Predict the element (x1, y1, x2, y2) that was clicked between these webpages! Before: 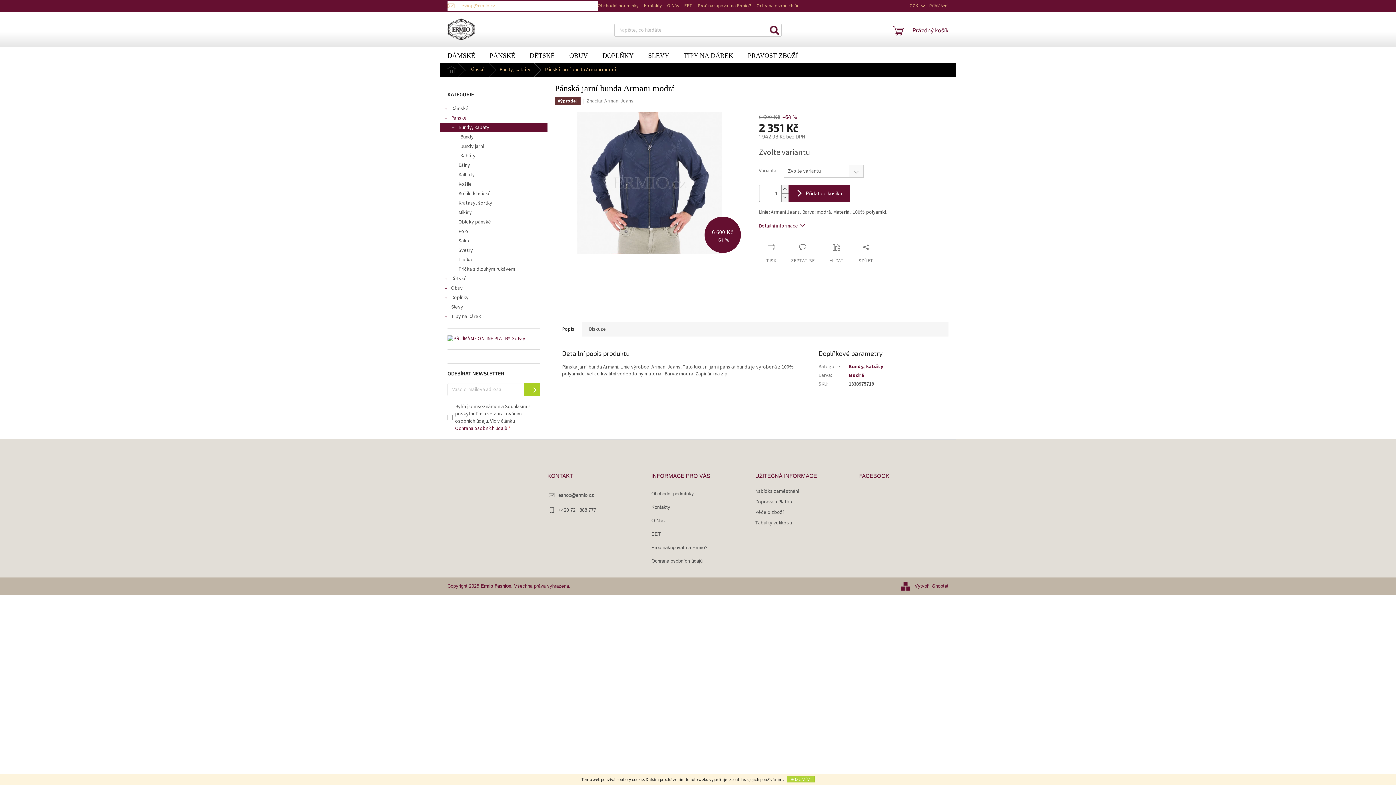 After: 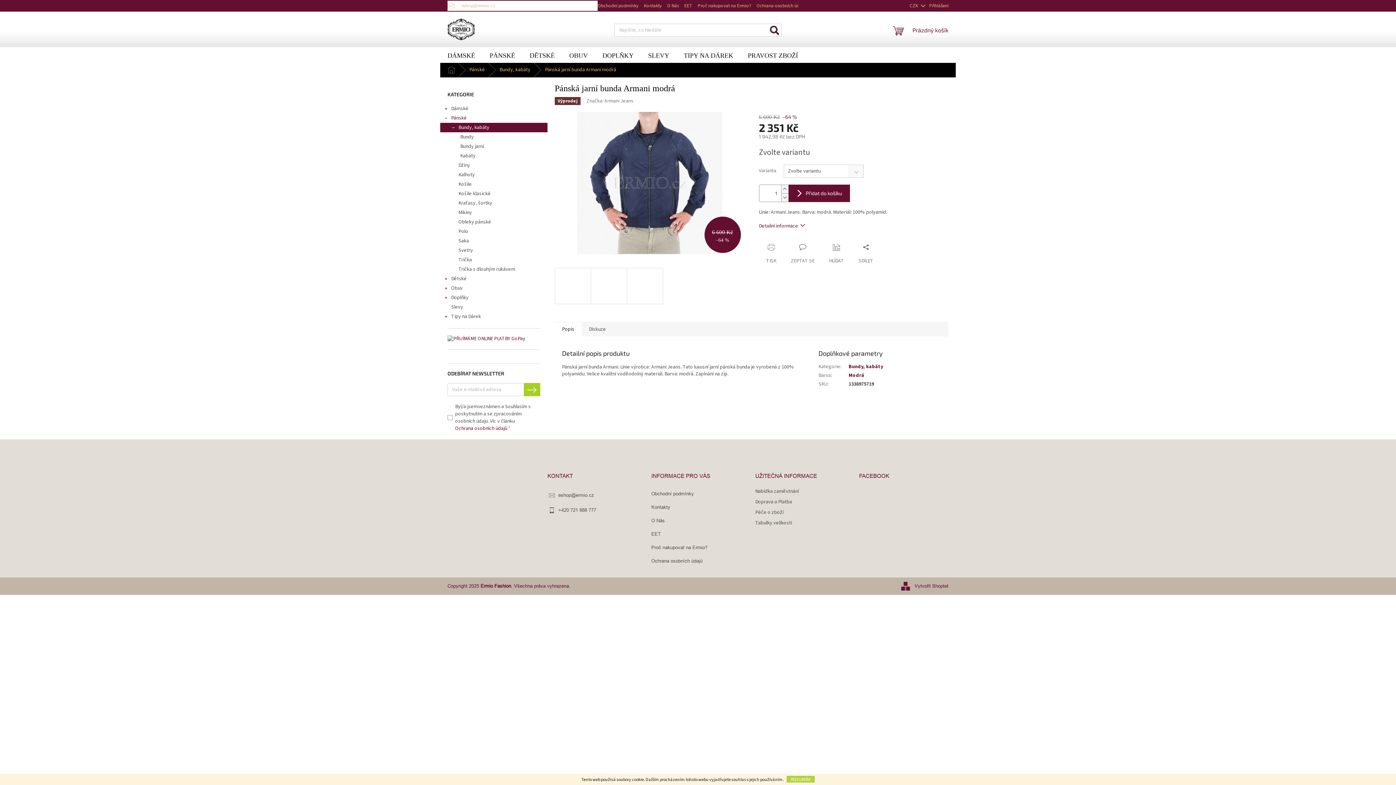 Action: label: Detailní informace bbox: (759, 222, 805, 229)